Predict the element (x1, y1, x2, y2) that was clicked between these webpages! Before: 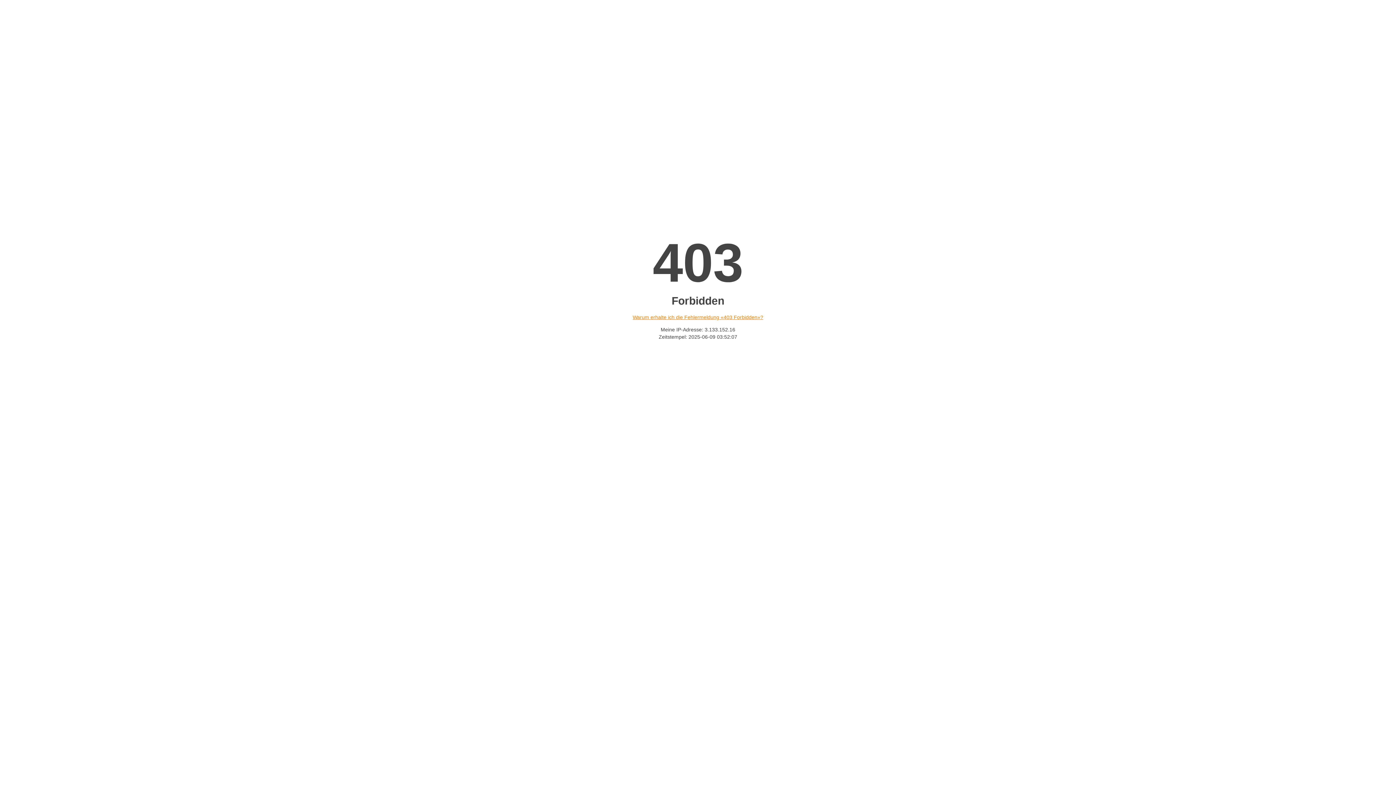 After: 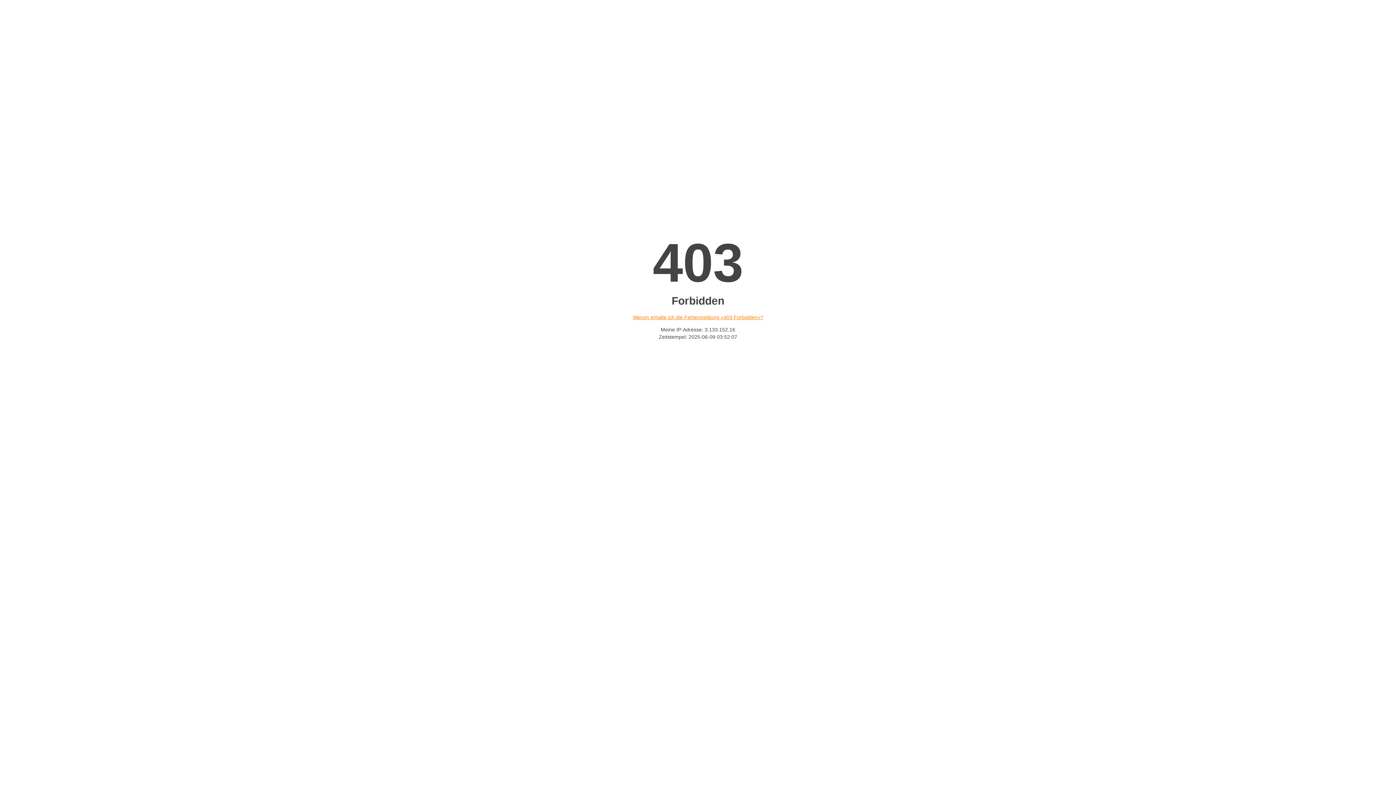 Action: bbox: (632, 314, 763, 320) label: Warum erhalte ich die Fehlermeldung «403 Forbidden»?